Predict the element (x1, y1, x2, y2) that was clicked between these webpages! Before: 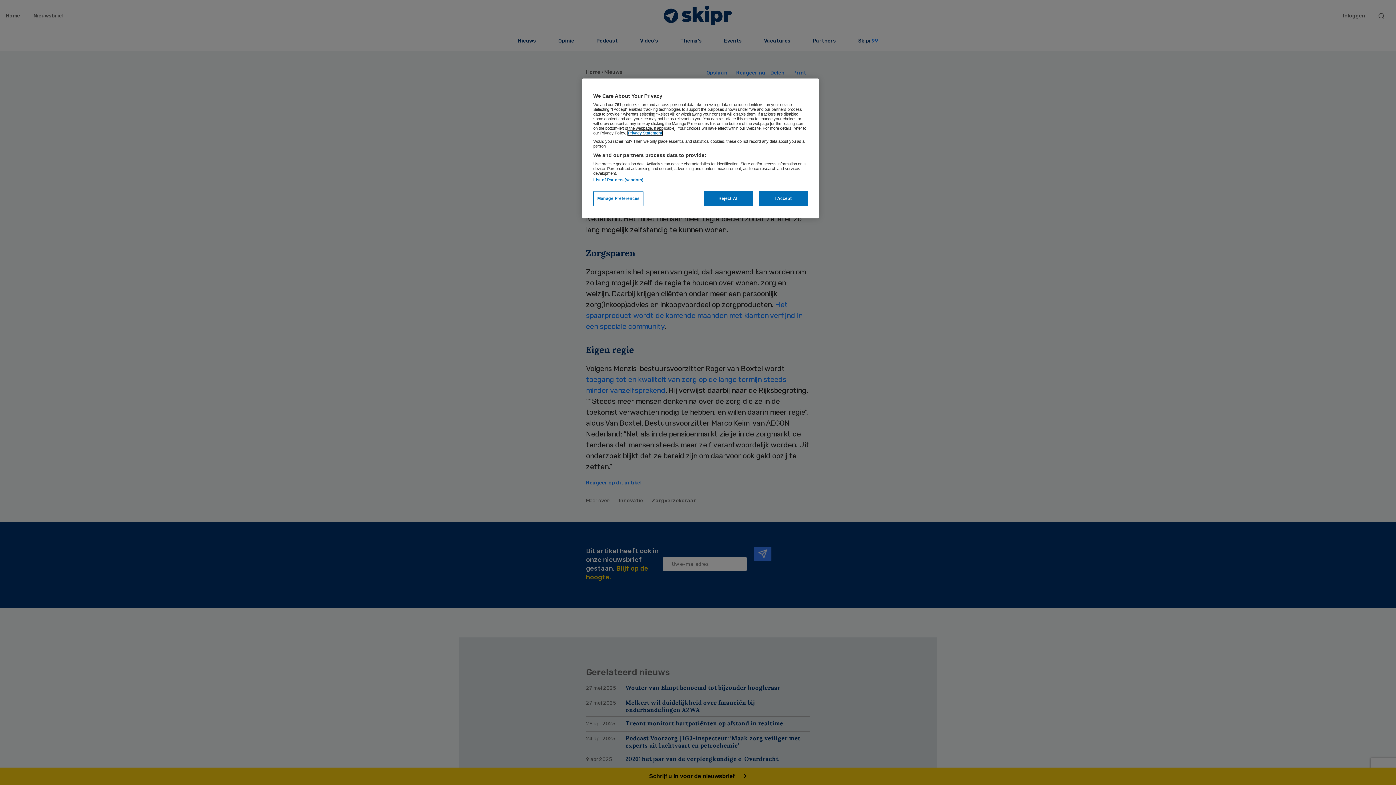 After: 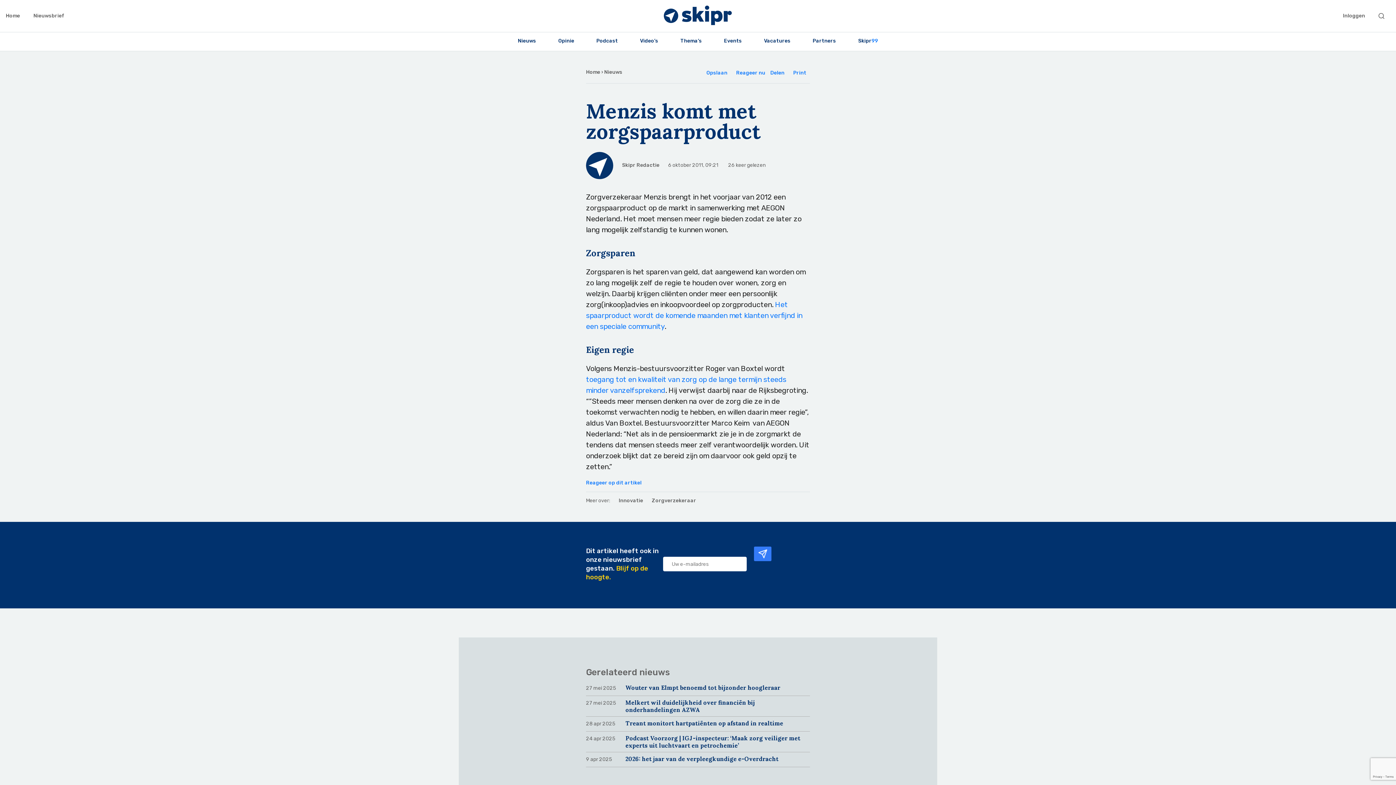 Action: bbox: (704, 191, 753, 206) label: Reject All